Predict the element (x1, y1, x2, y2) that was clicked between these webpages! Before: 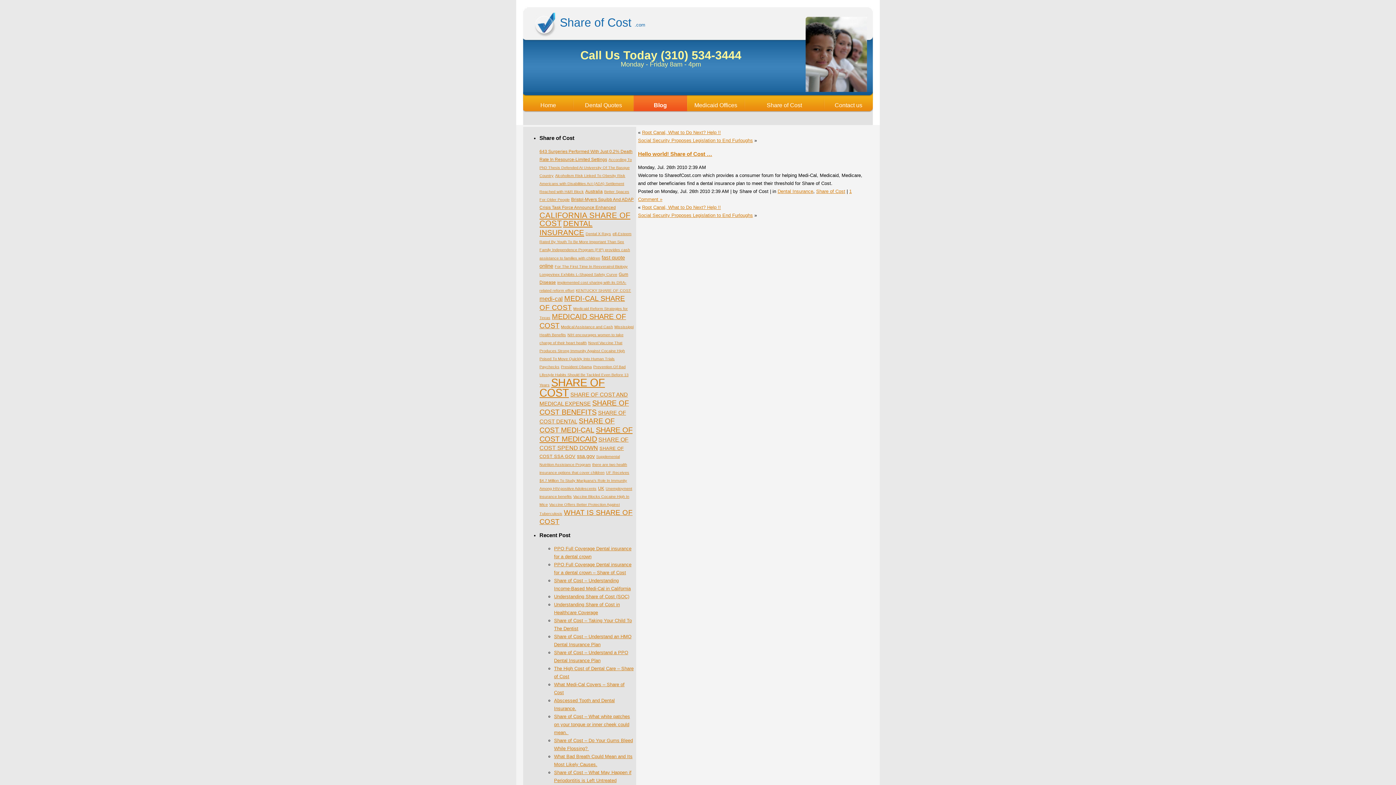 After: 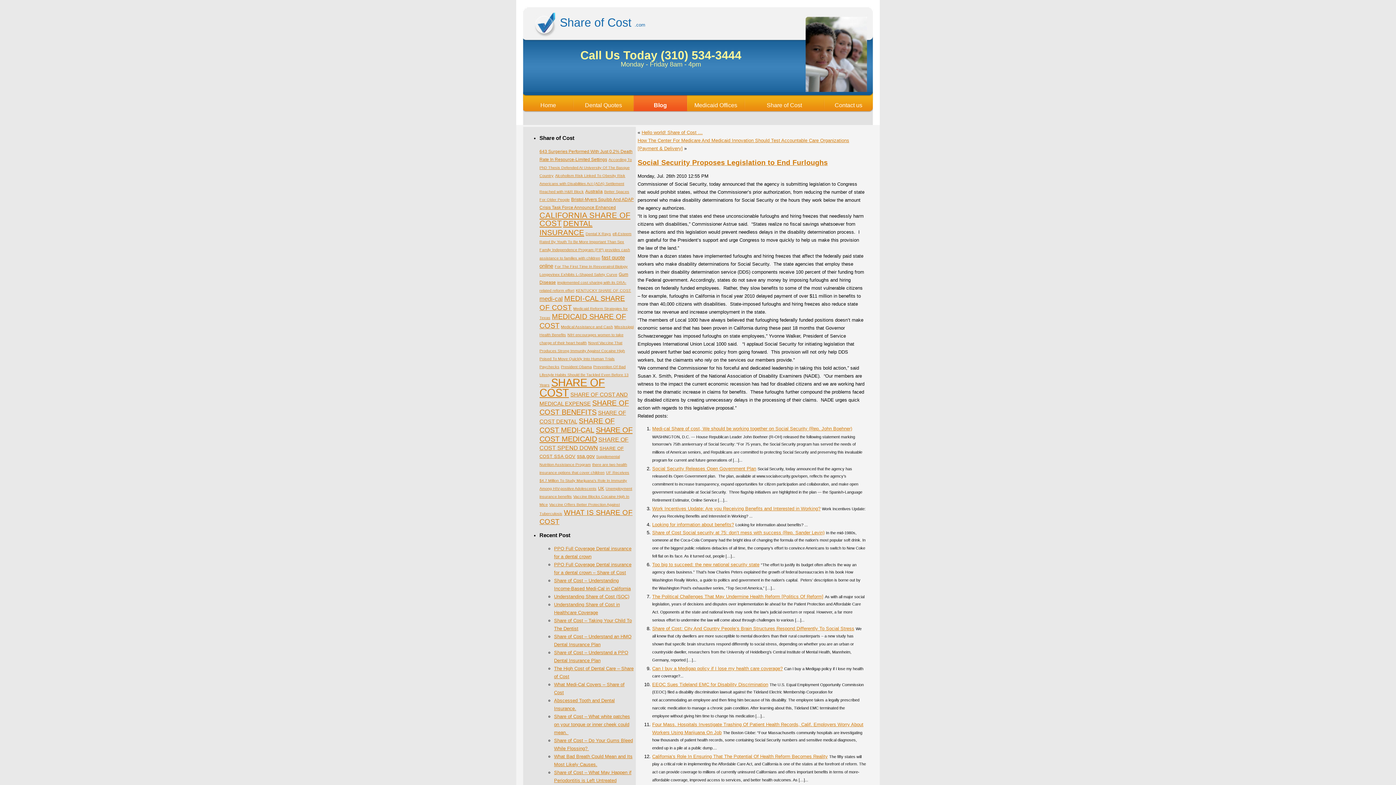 Action: bbox: (638, 137, 753, 143) label: Social Security Proposes Legislation to End Furloughs